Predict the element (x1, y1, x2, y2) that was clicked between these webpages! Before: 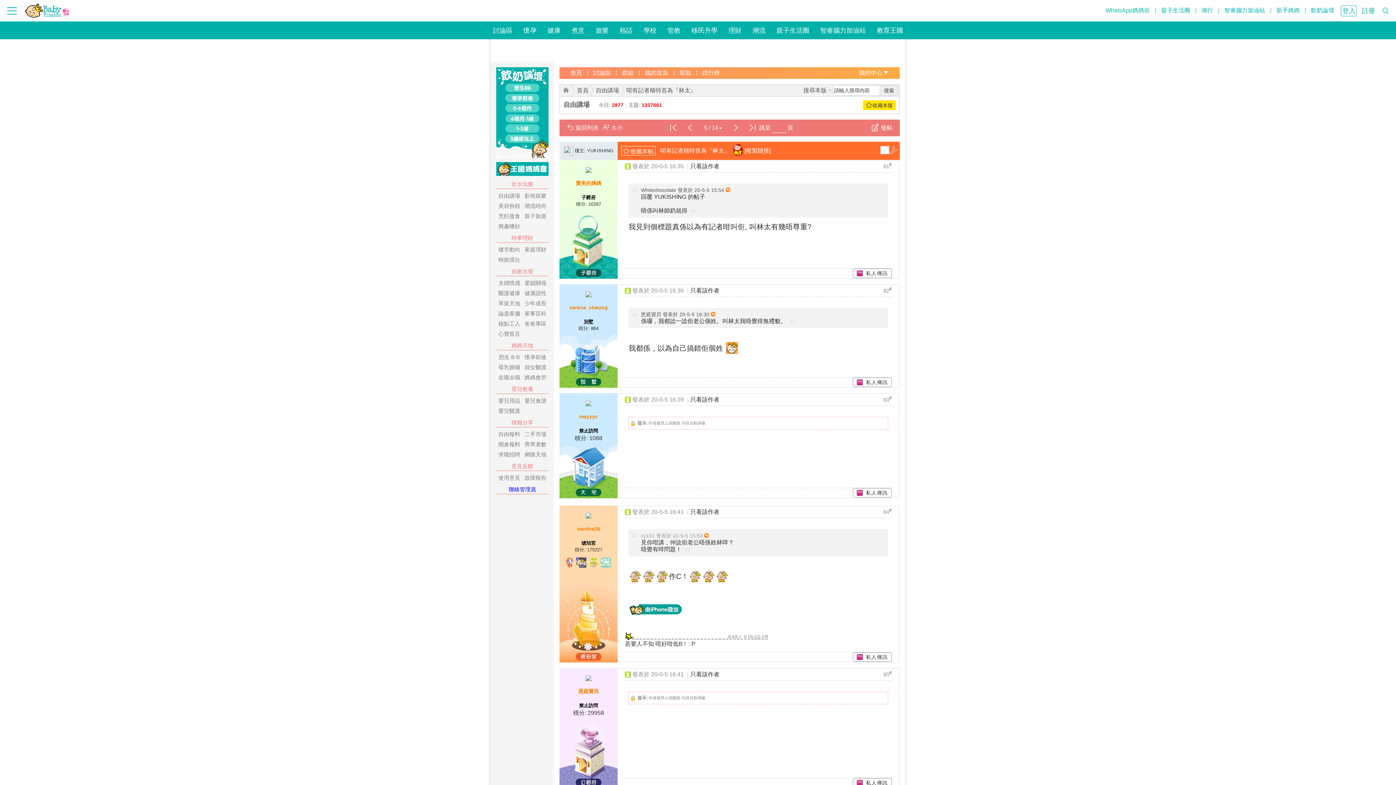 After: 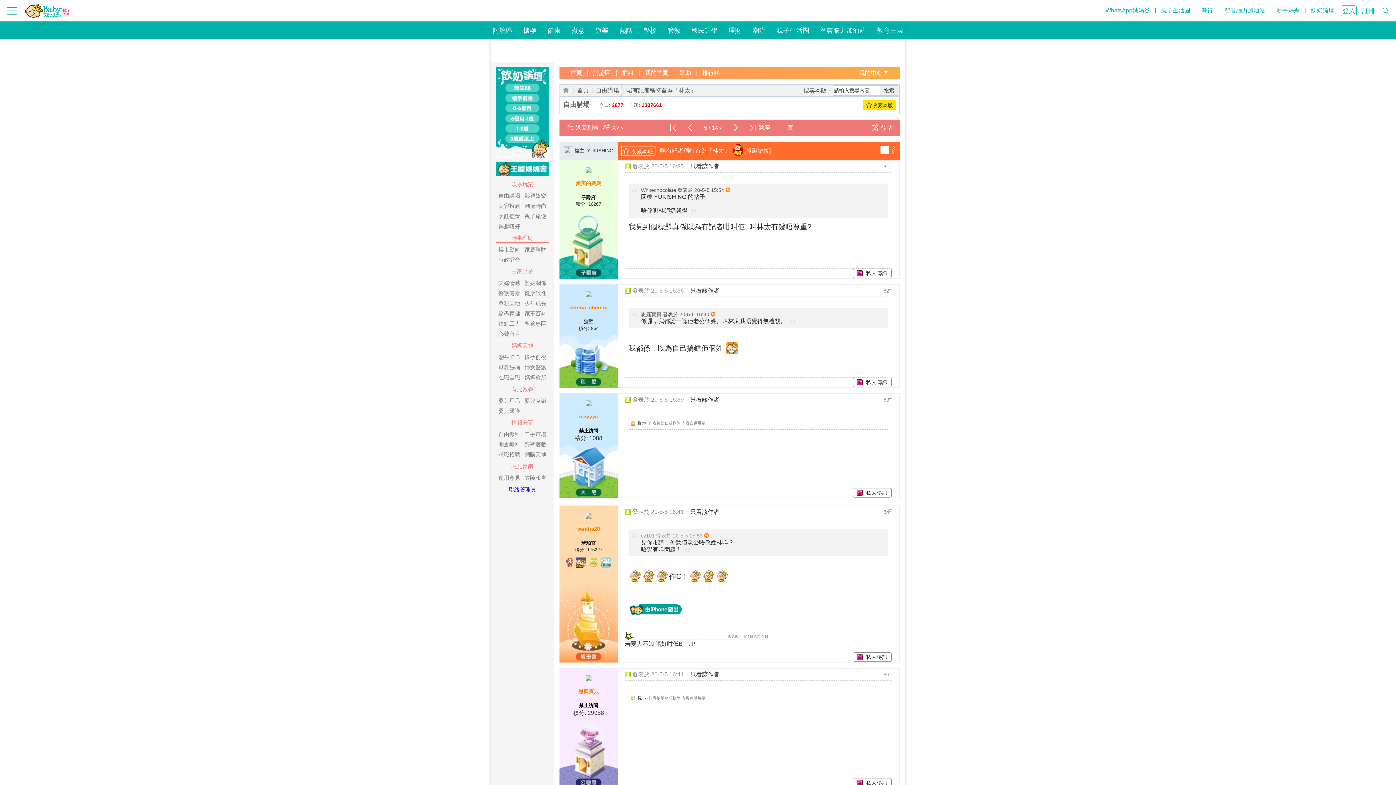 Action: bbox: (725, 187, 730, 193)